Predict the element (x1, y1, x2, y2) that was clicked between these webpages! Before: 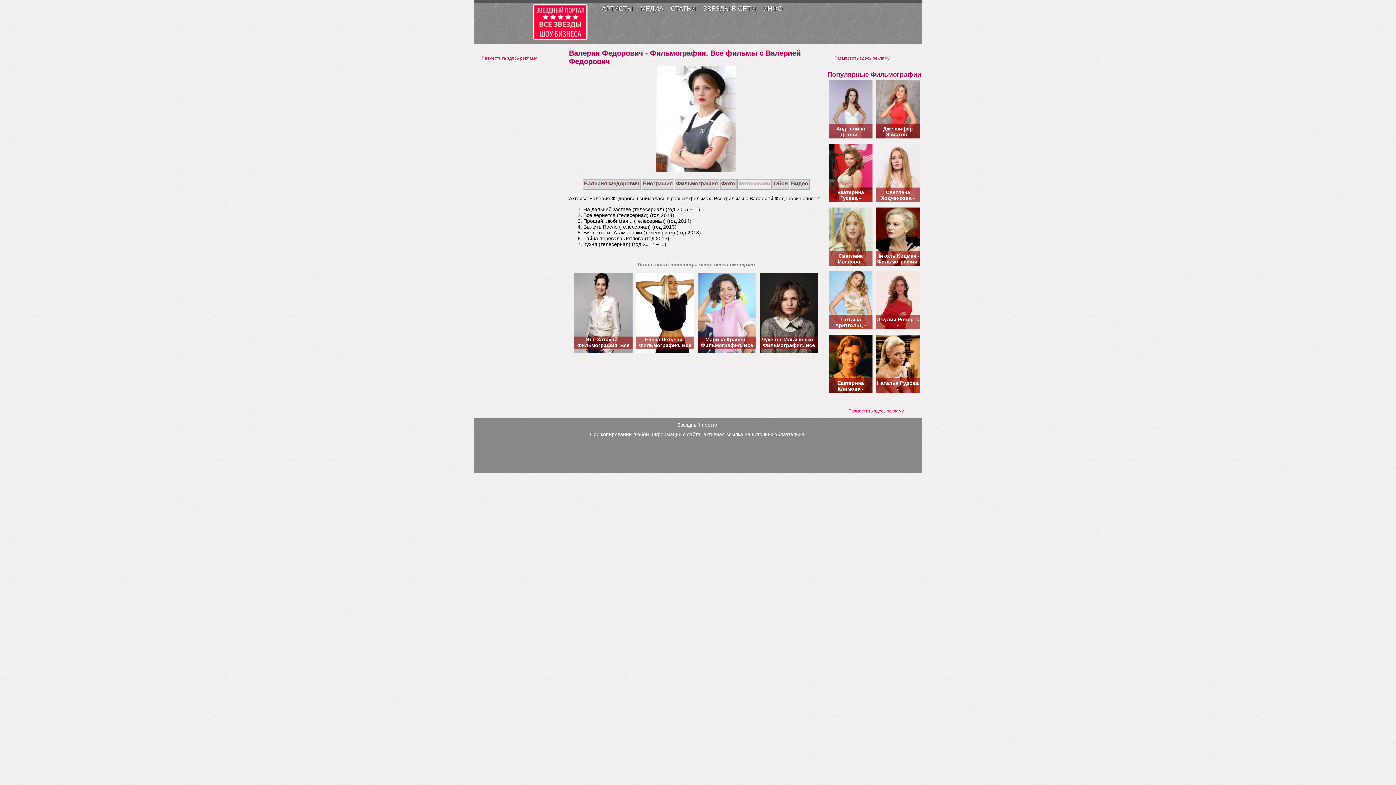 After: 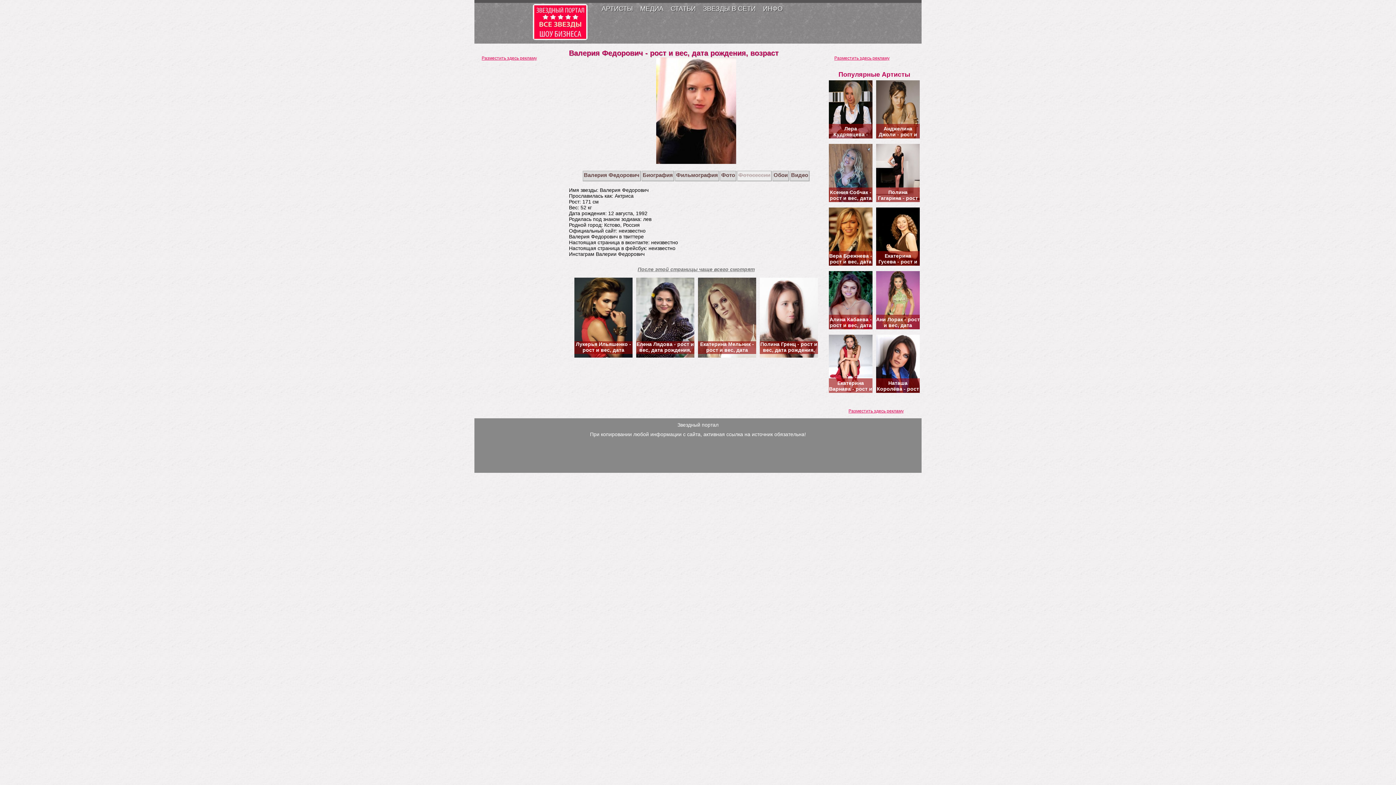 Action: label: Валерия Федорович bbox: (583, 180, 640, 186)